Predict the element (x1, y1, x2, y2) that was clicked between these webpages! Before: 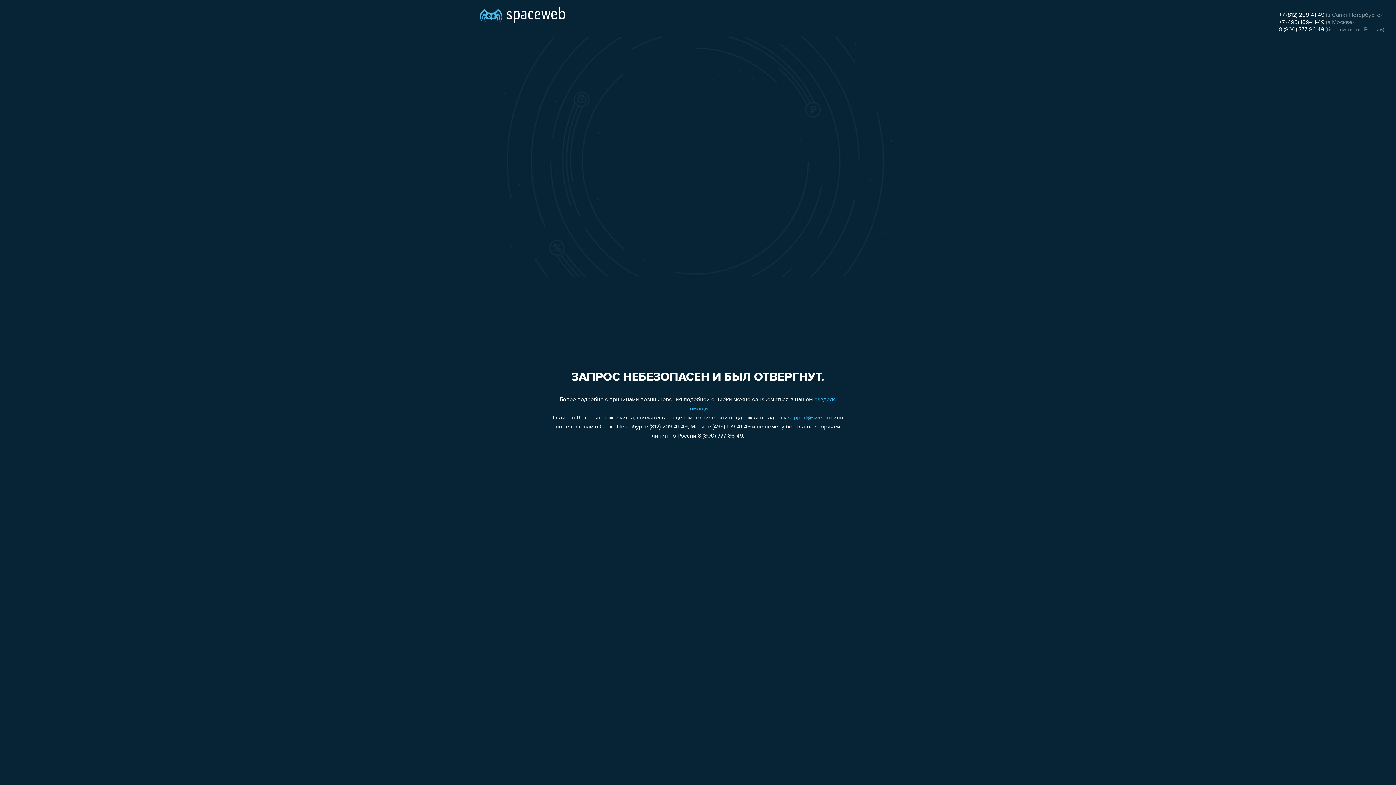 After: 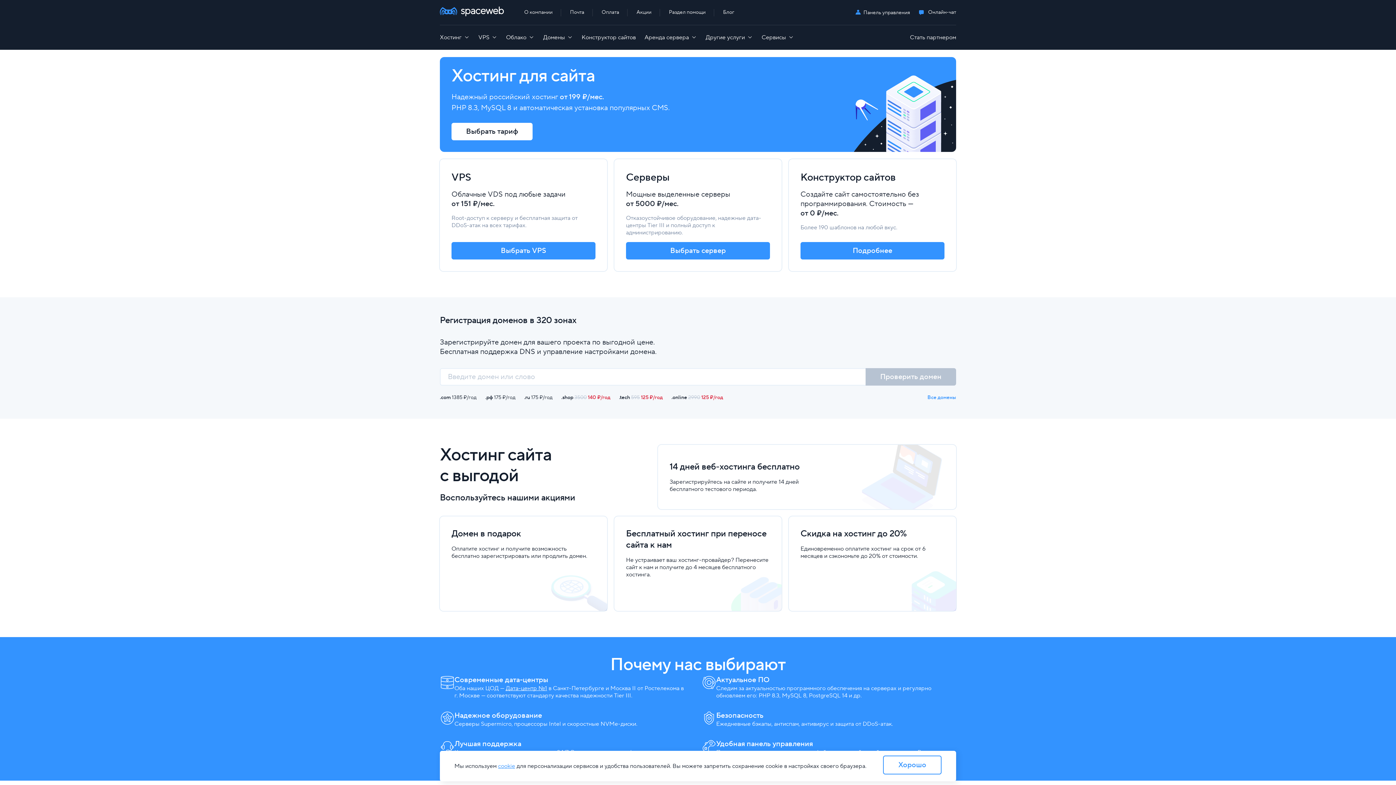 Action: bbox: (480, 0, 565, 25)